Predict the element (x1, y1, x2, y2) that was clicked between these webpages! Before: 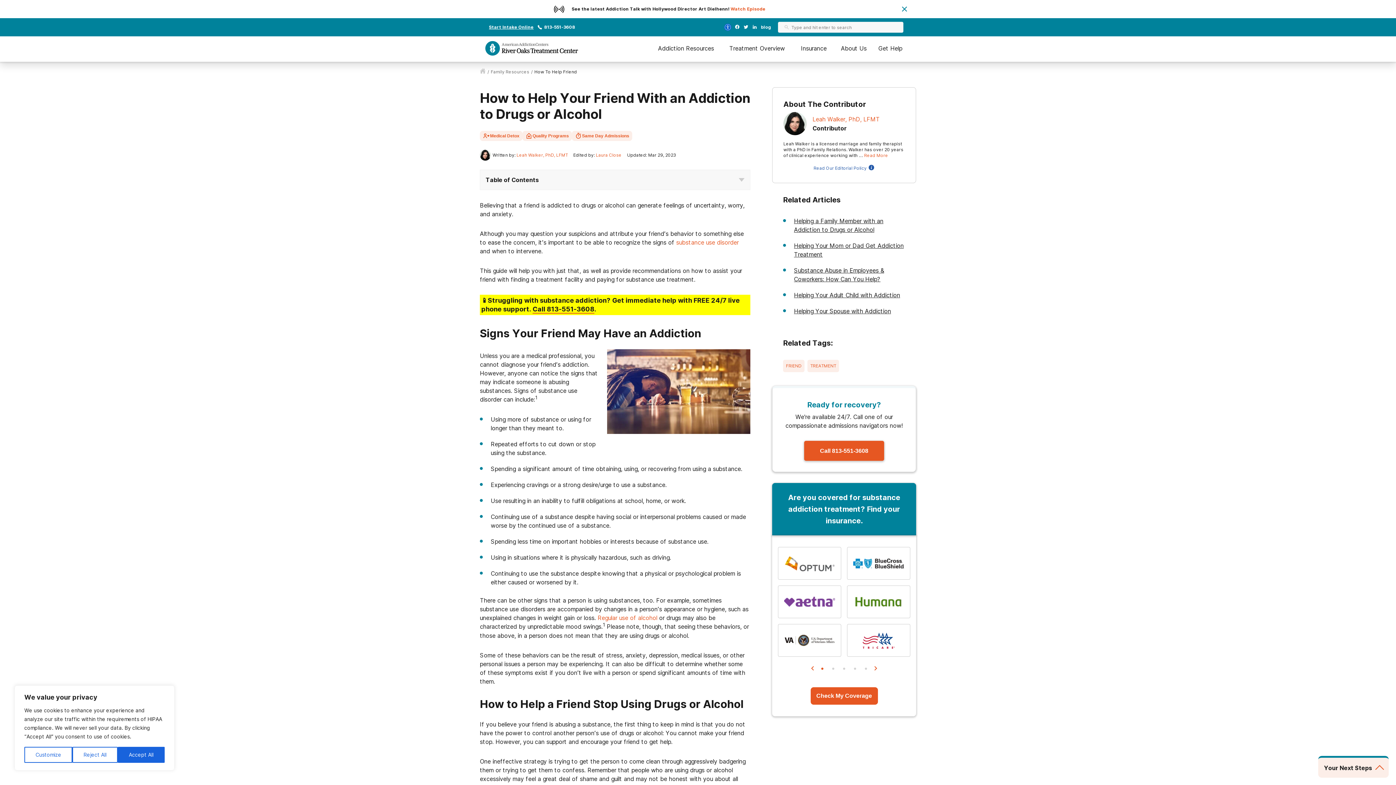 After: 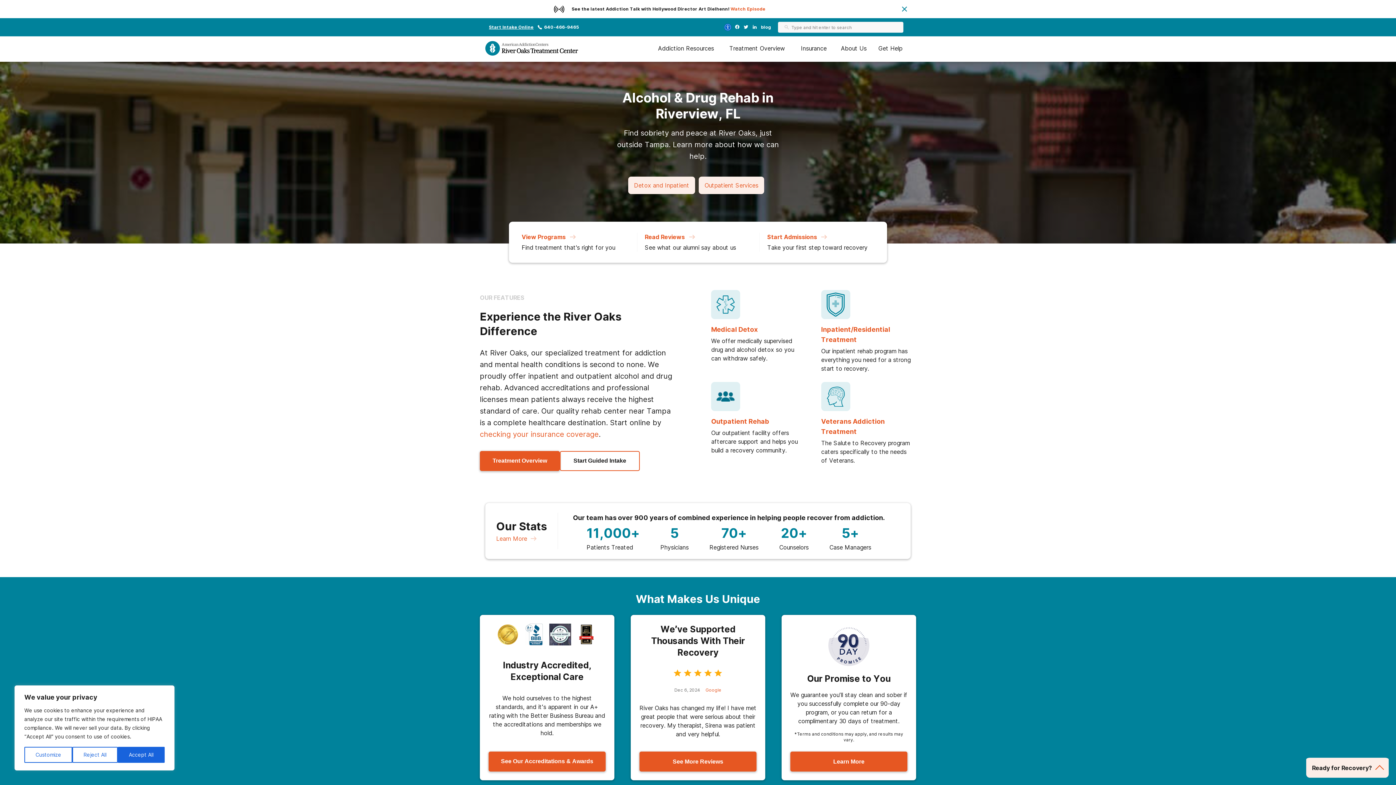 Action: bbox: (485, 41, 578, 57)